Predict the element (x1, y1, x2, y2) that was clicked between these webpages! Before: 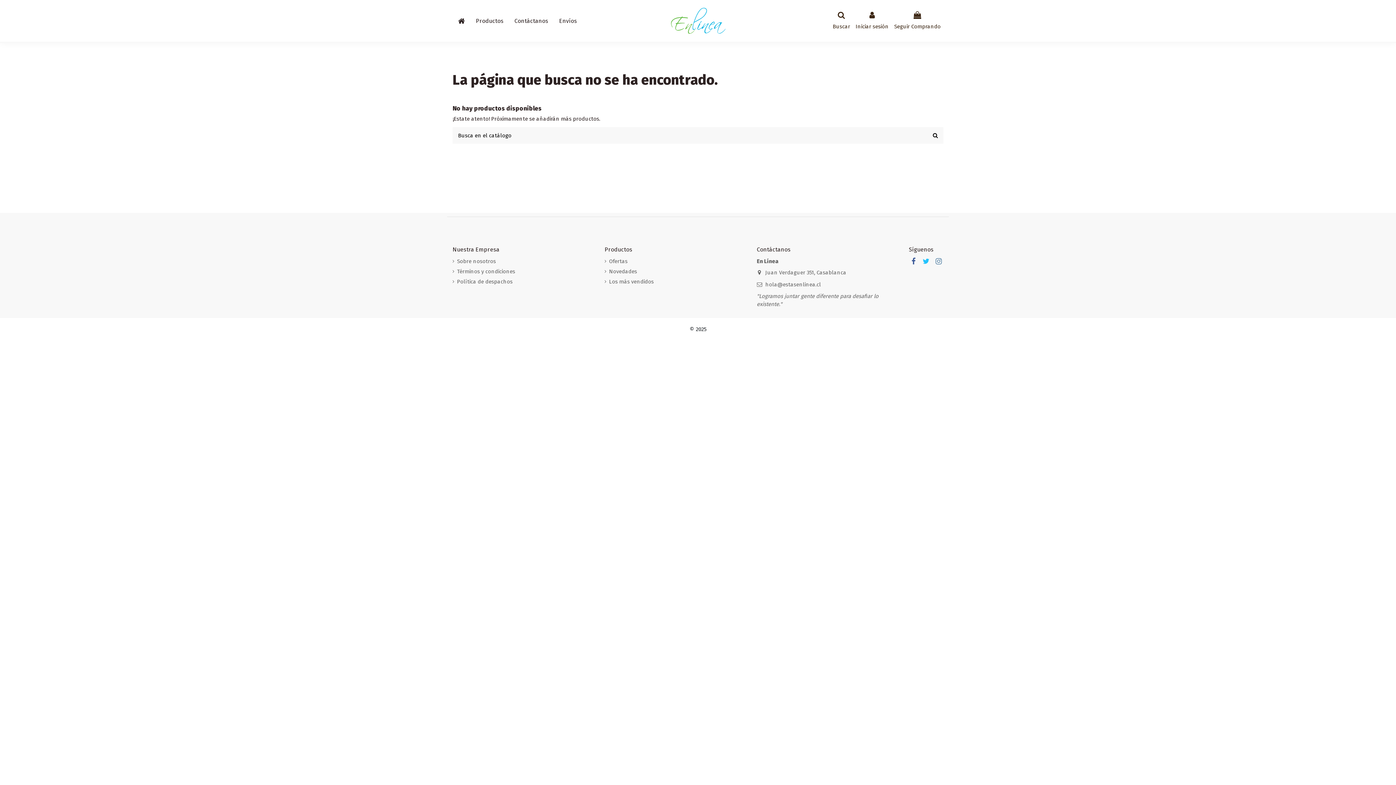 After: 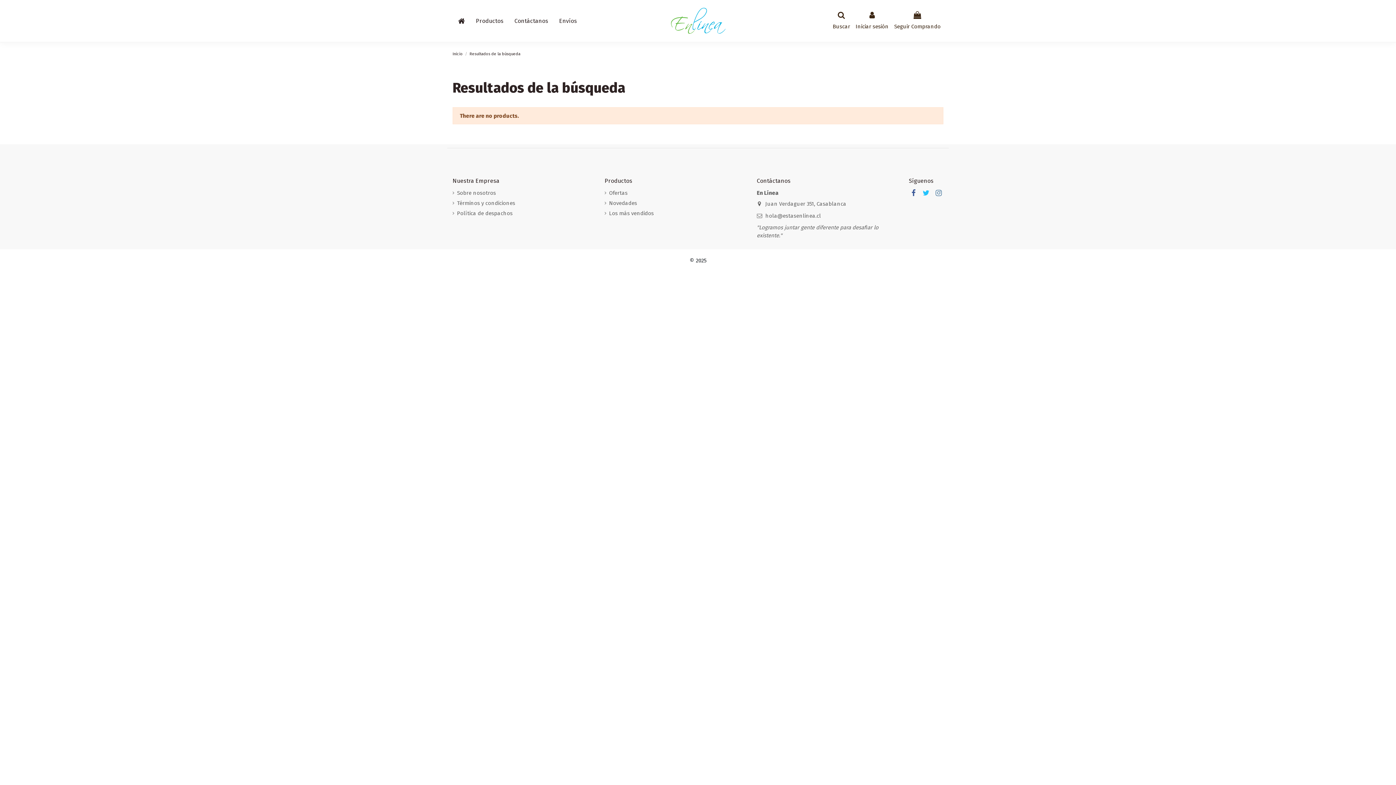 Action: bbox: (927, 127, 943, 143)